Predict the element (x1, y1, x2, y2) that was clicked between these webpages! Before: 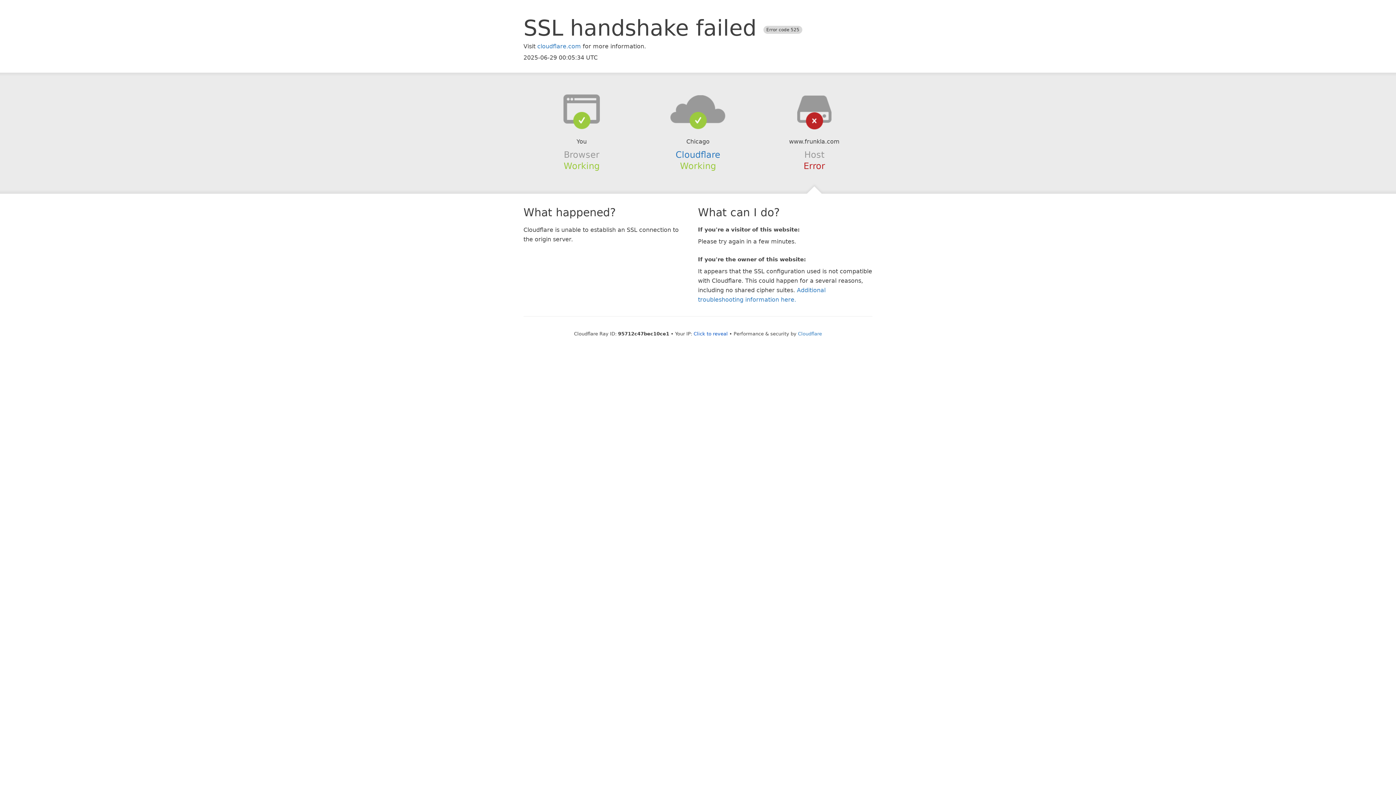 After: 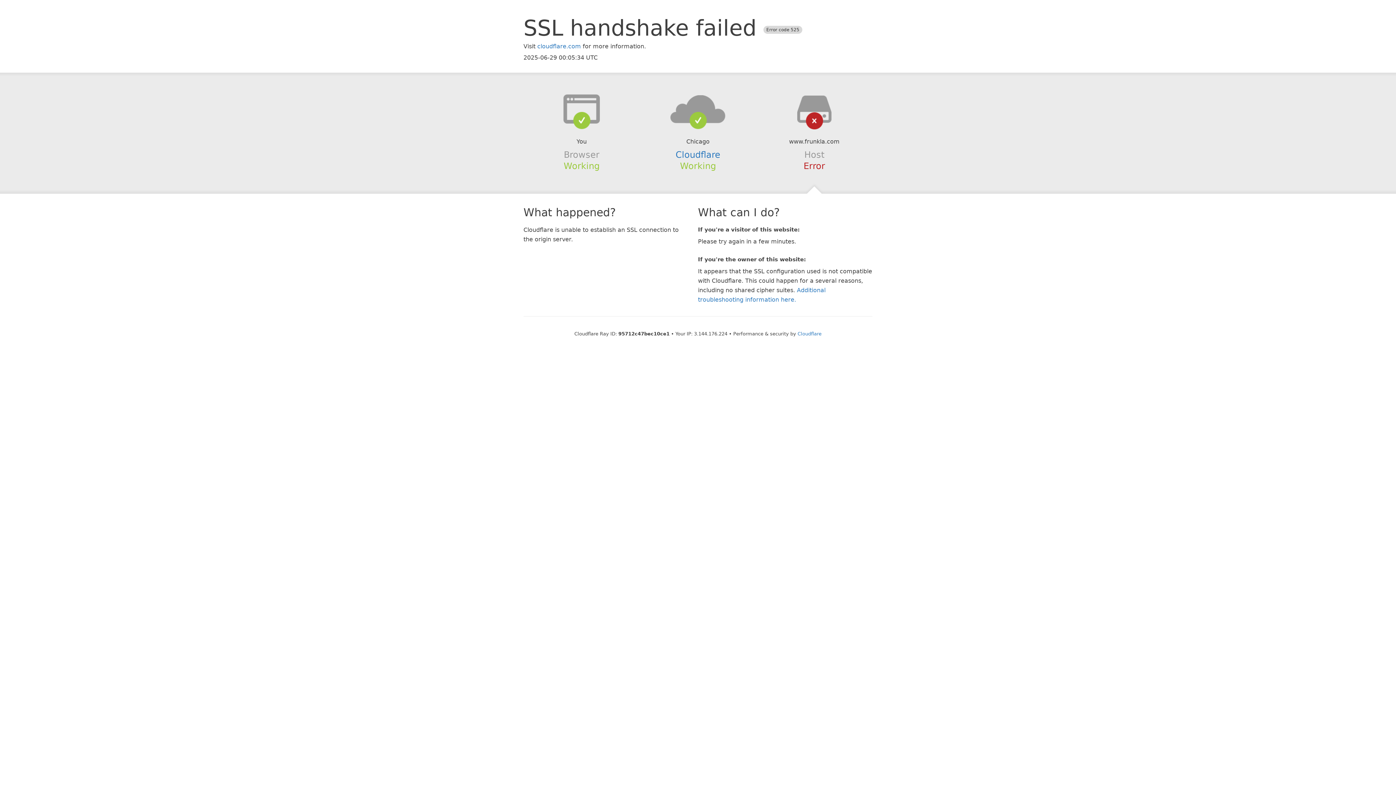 Action: bbox: (693, 331, 728, 336) label: Click to reveal